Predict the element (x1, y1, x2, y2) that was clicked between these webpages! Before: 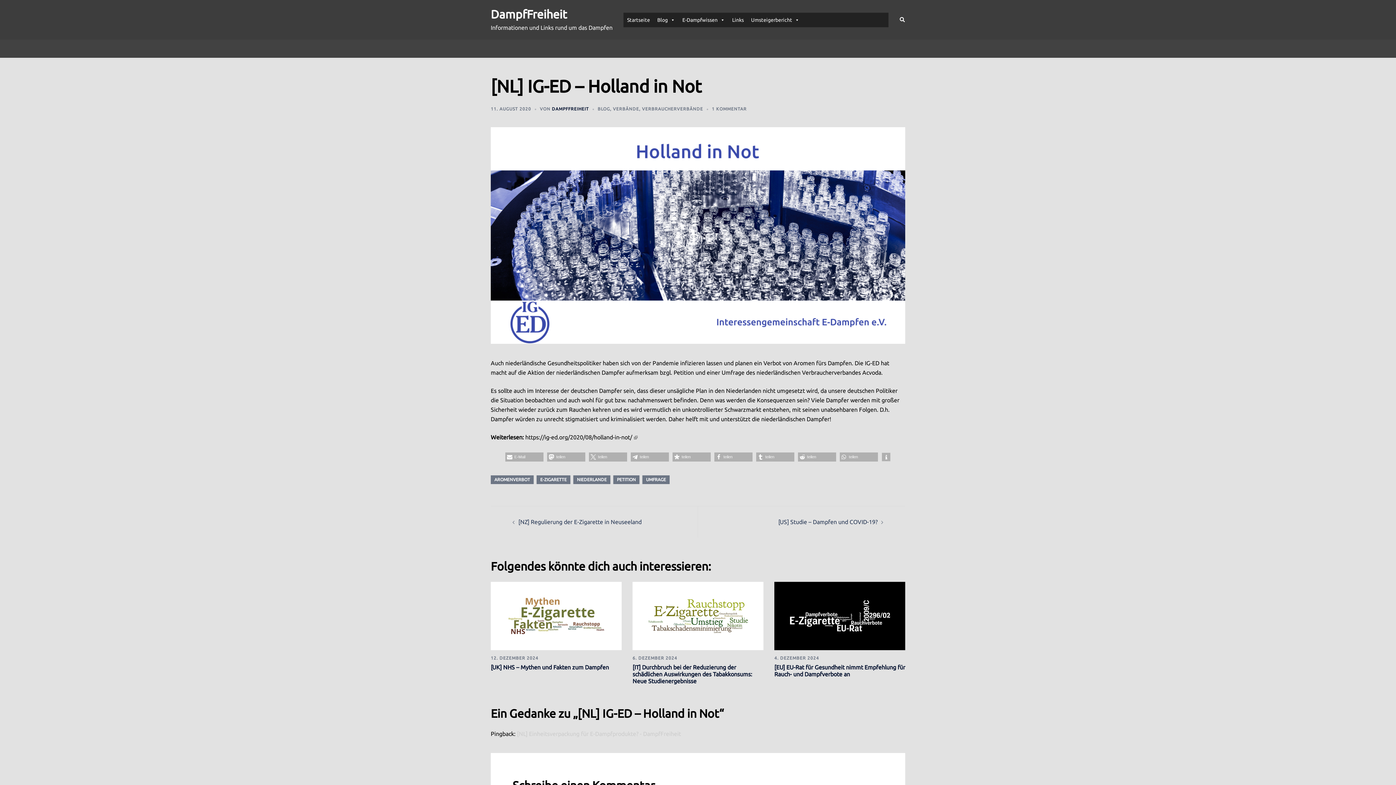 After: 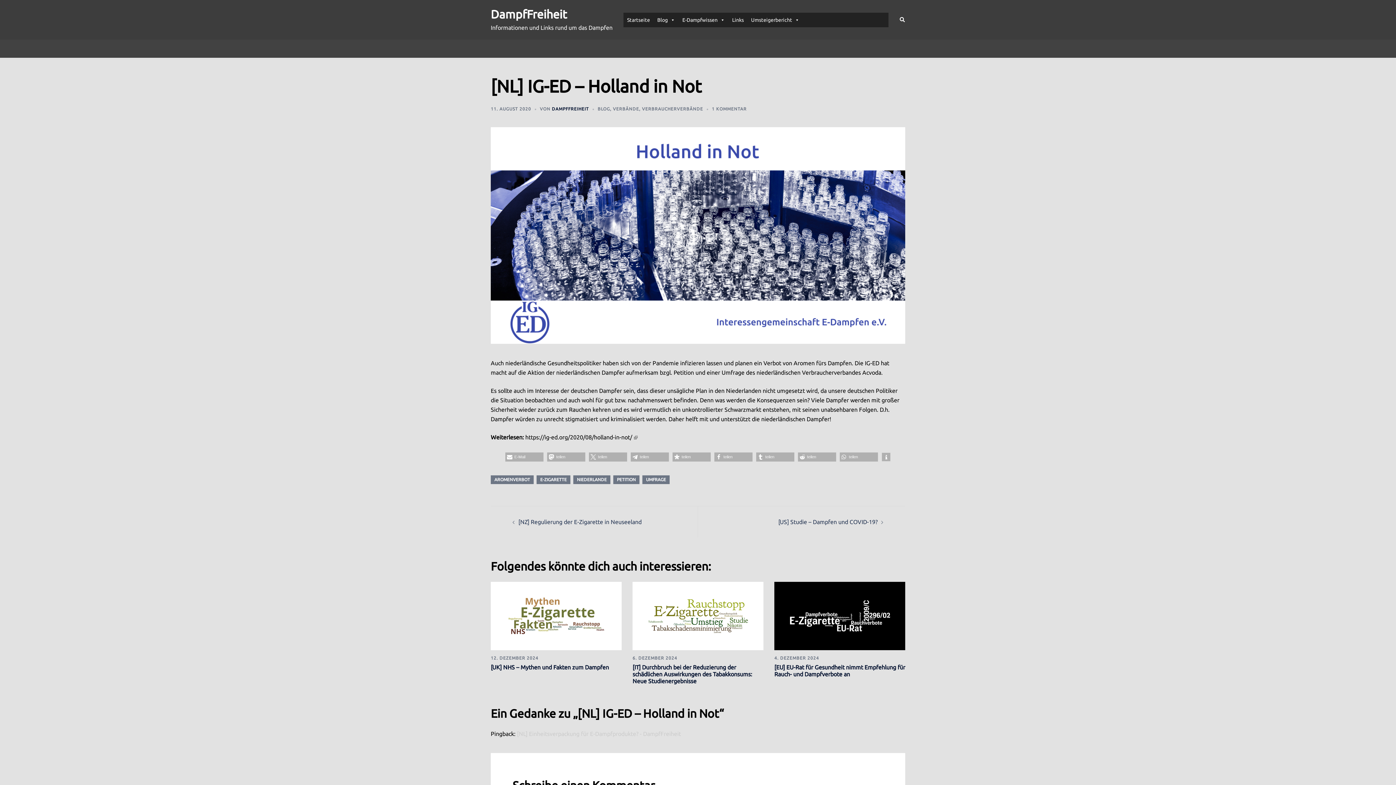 Action: bbox: (525, 434, 637, 440) label: https://ig-ed.org/2020/08/holland-in-not/